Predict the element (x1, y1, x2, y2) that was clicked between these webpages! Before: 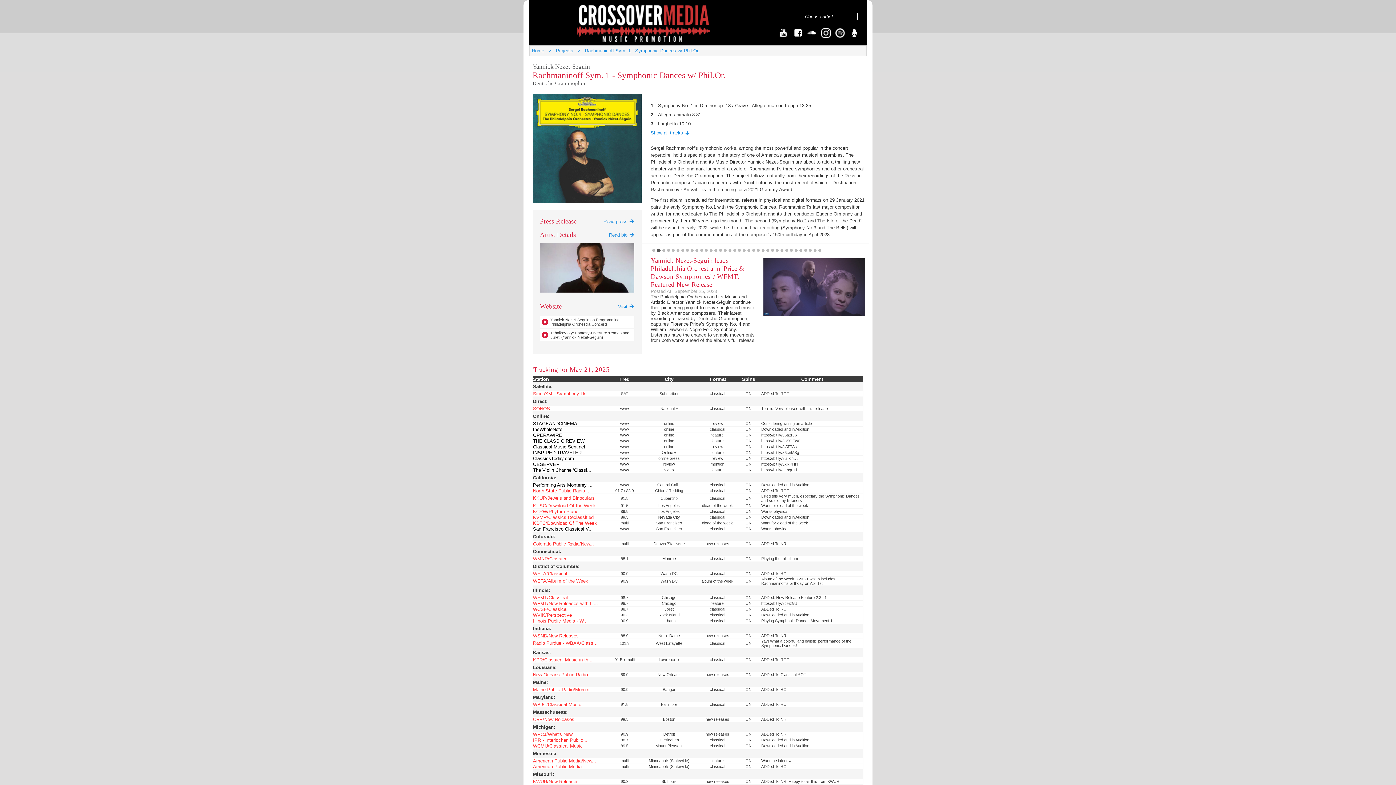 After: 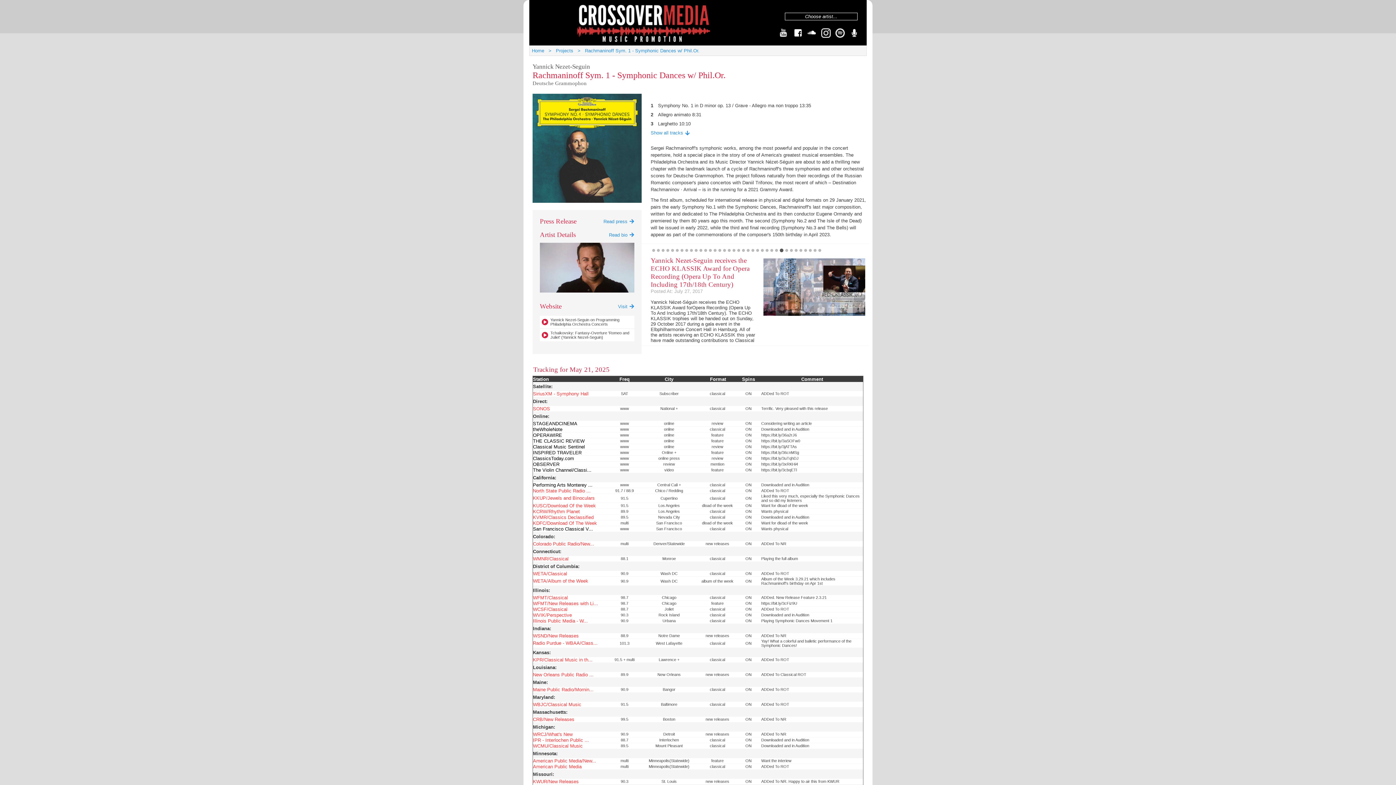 Action: label: . bbox: (771, 249, 774, 252)